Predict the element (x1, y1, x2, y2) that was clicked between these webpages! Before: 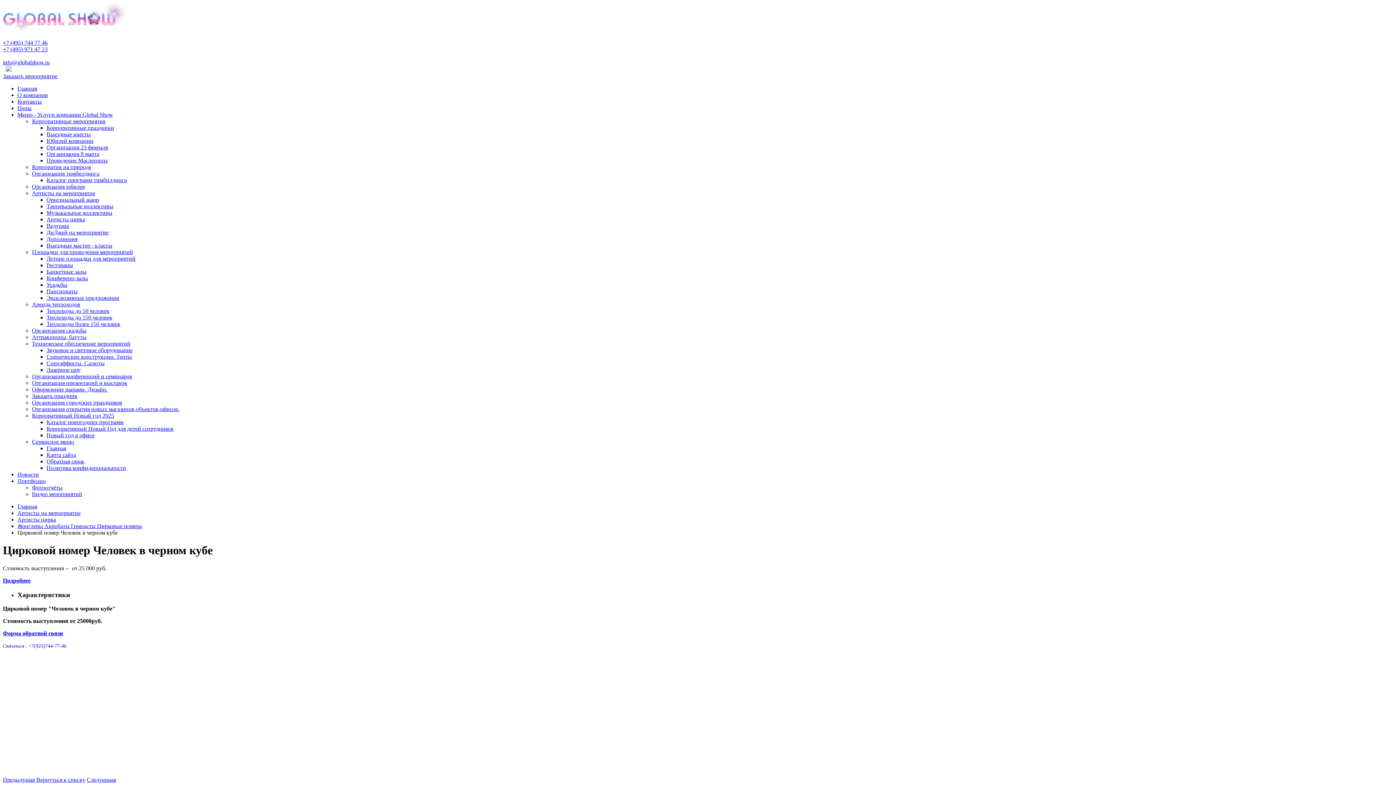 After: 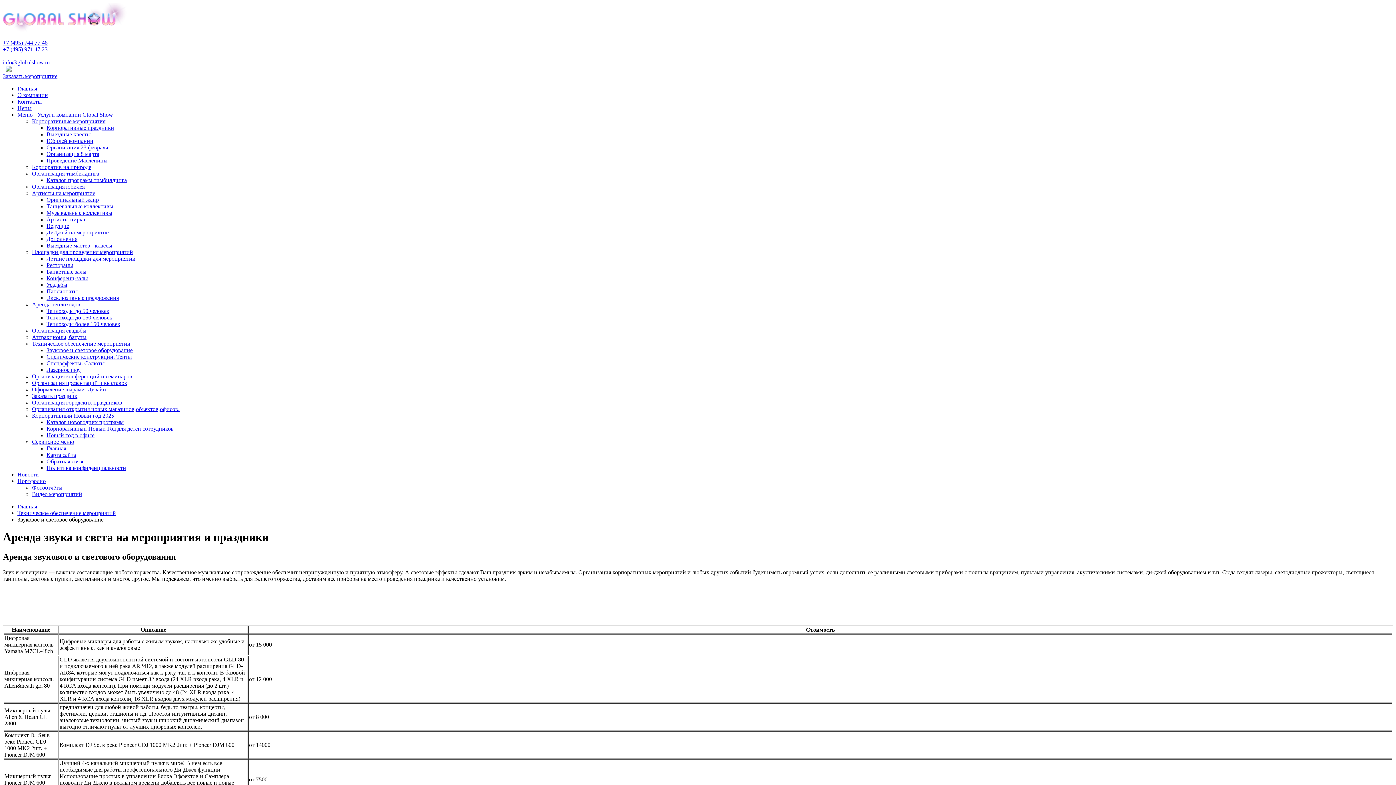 Action: bbox: (46, 347, 132, 353) label: Звуковое и световое оборудование